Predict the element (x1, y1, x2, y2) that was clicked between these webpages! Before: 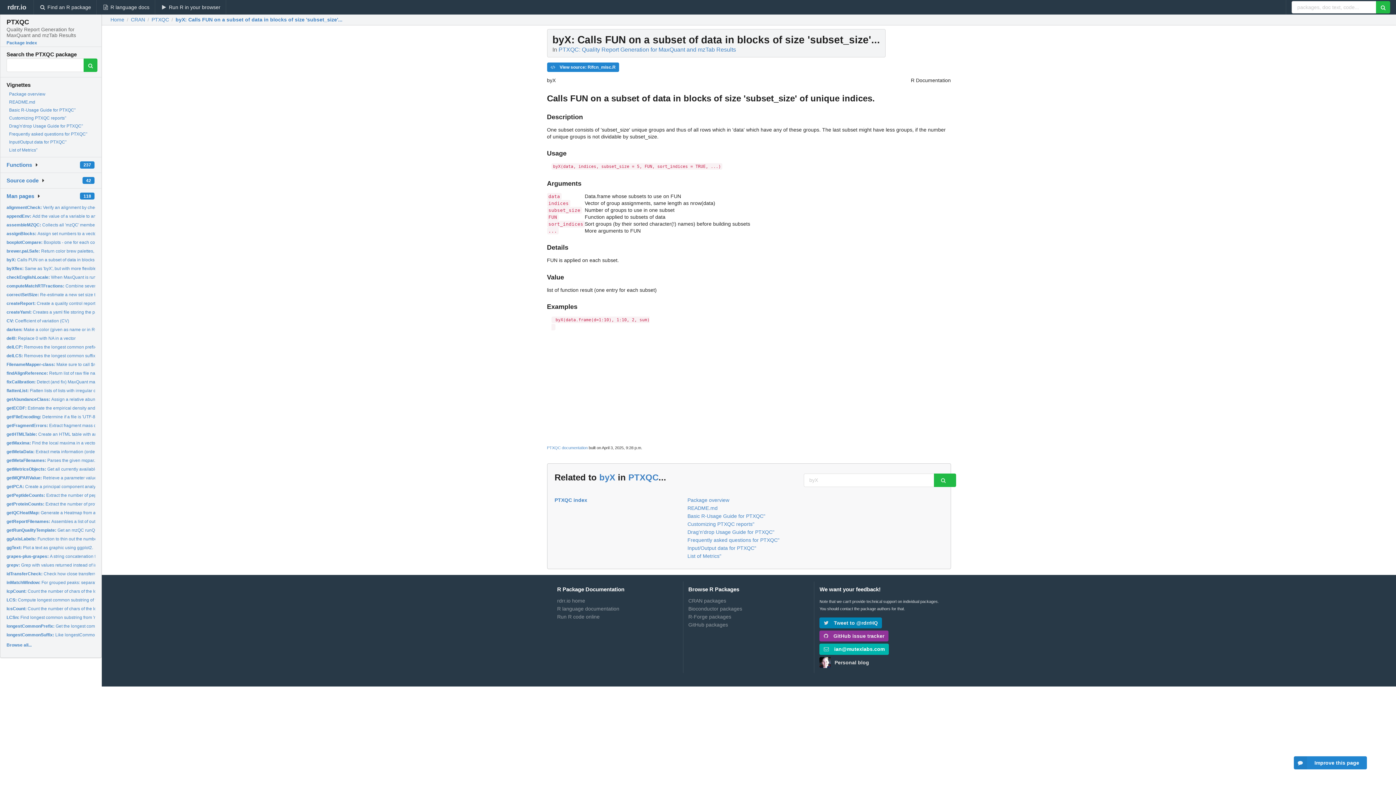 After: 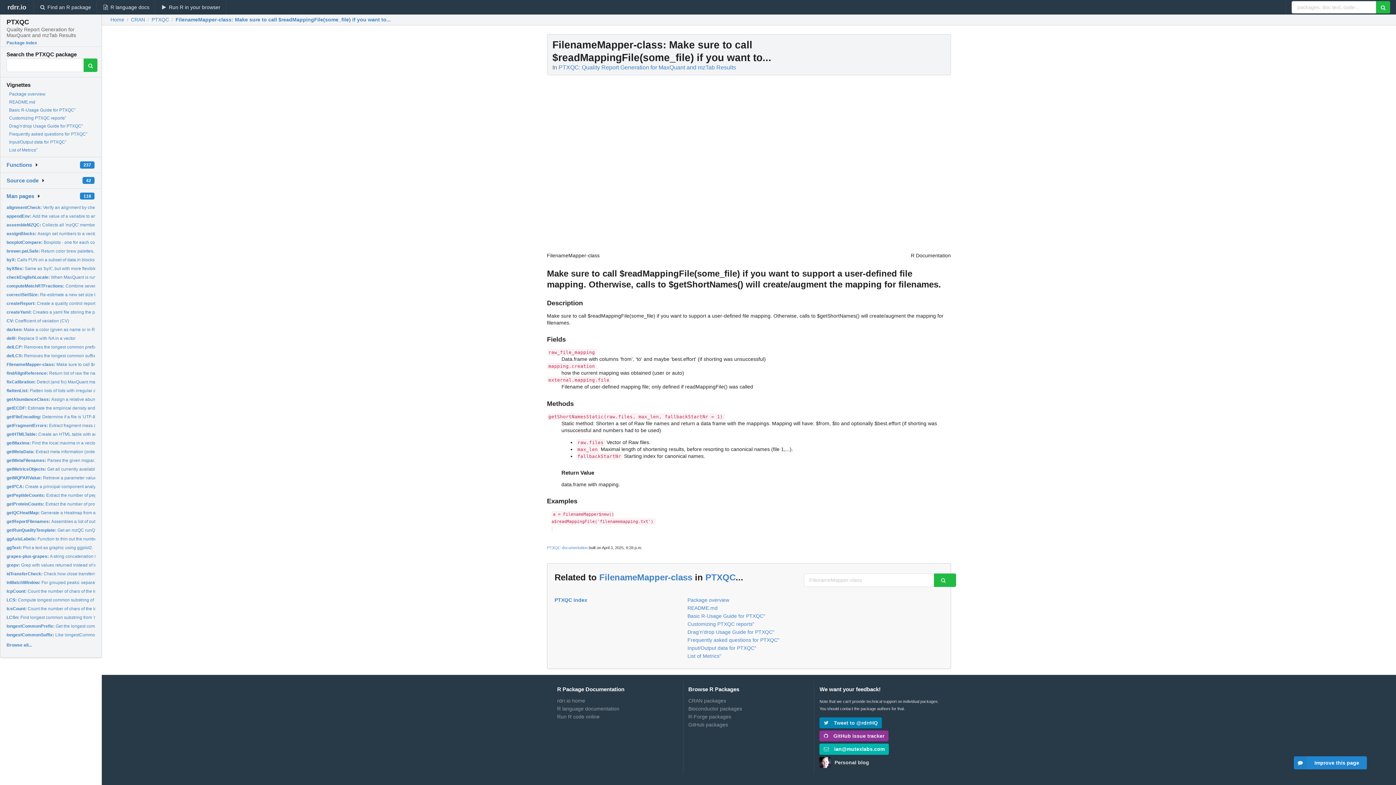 Action: label: FilenameMapper-class: Make sure to call $readMappingFile(some_file) if you want to... bbox: (6, 362, 179, 367)